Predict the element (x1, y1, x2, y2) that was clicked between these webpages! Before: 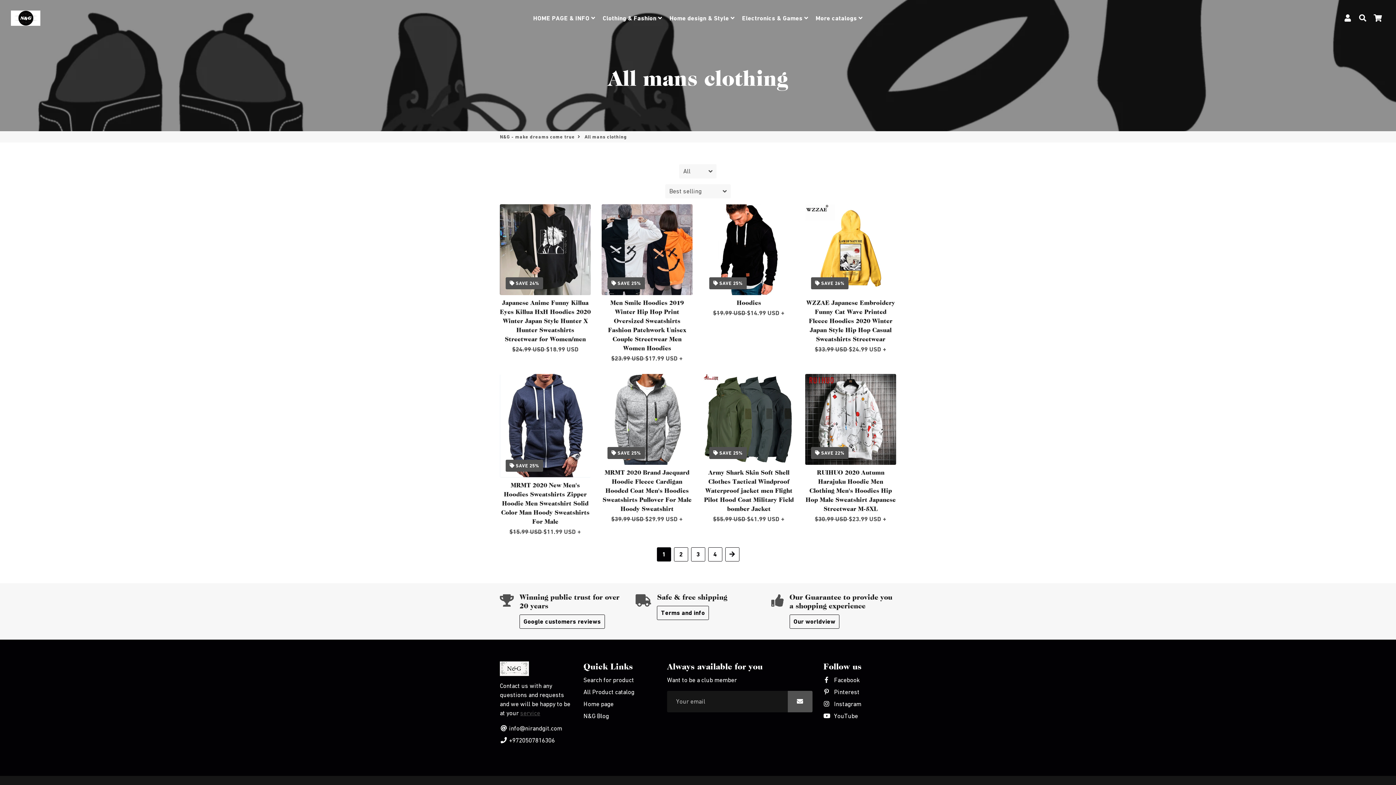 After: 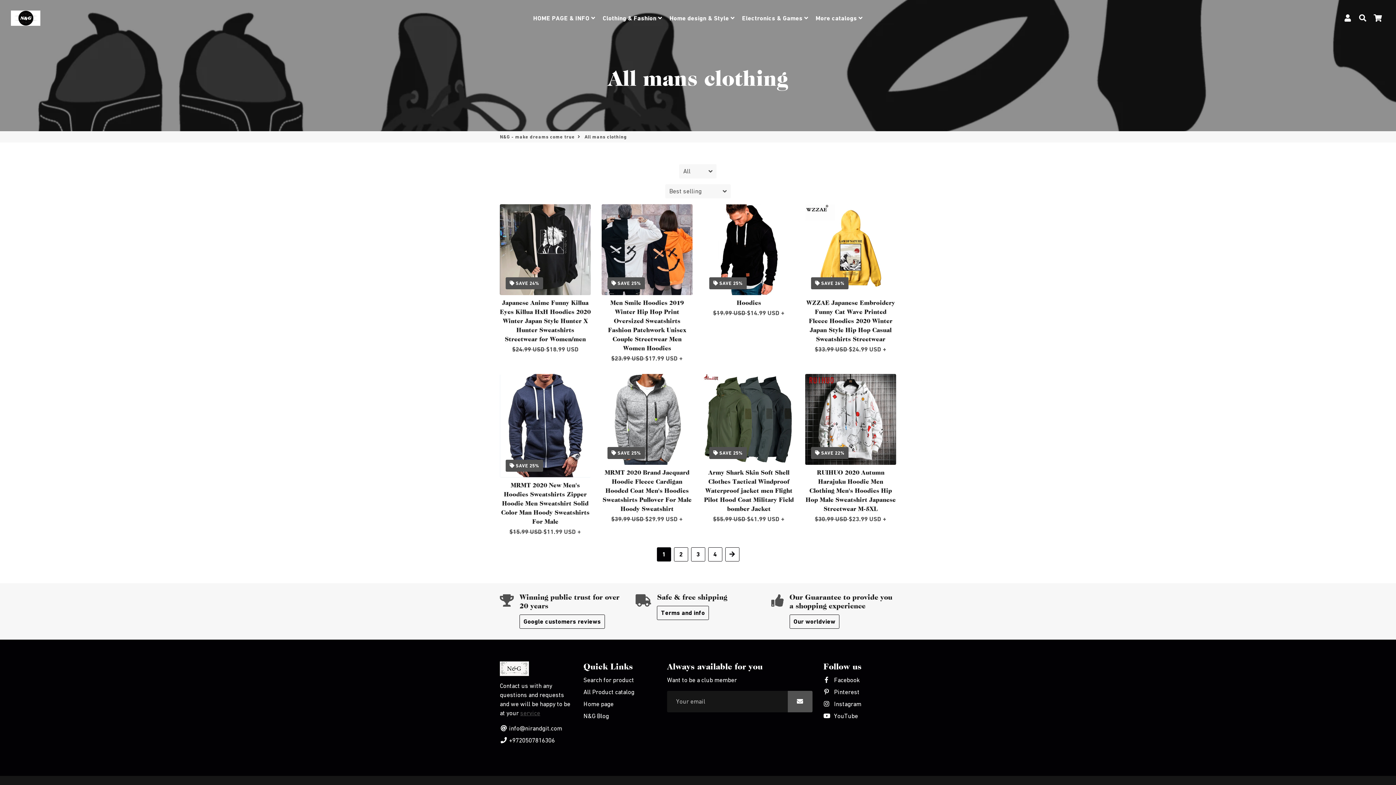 Action: bbox: (500, 724, 562, 733) label:  info@nirandgit.com